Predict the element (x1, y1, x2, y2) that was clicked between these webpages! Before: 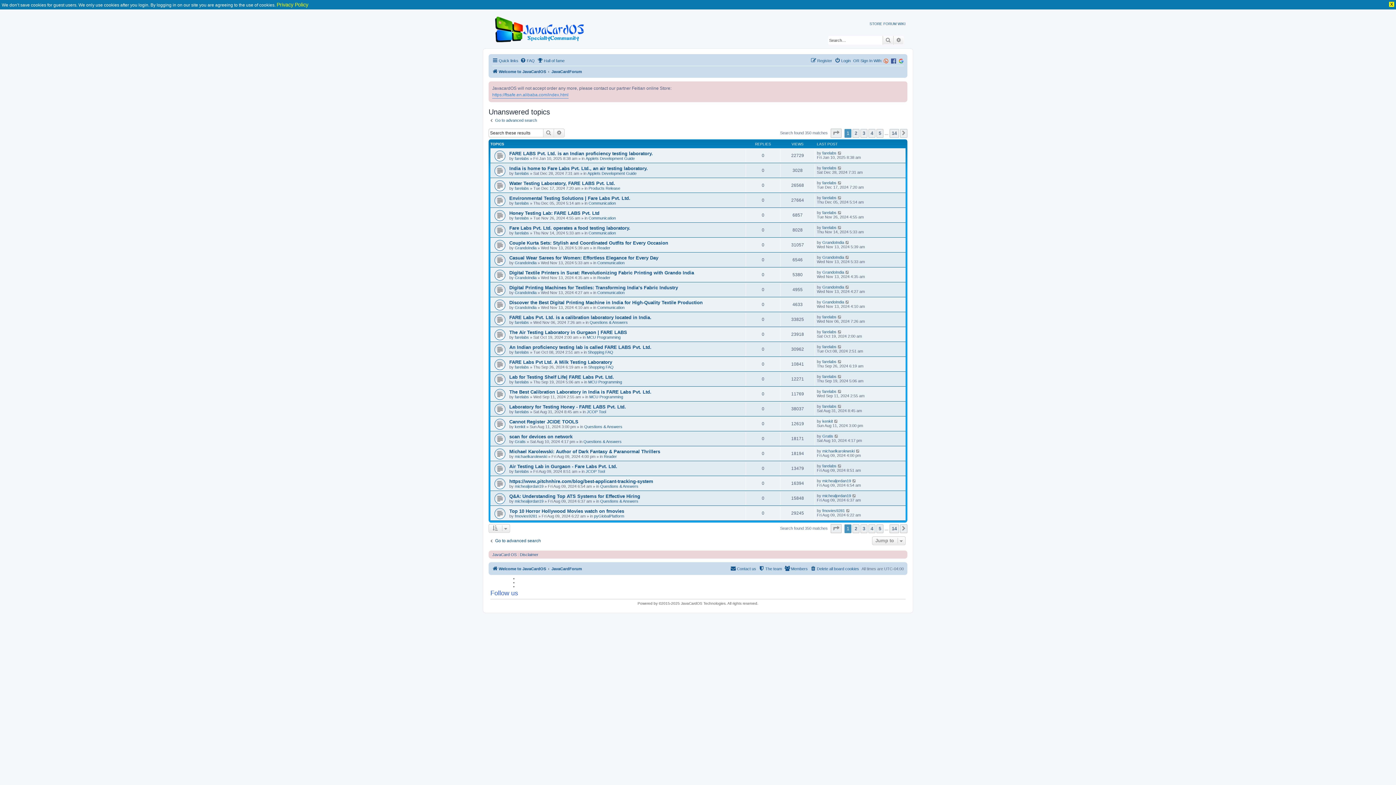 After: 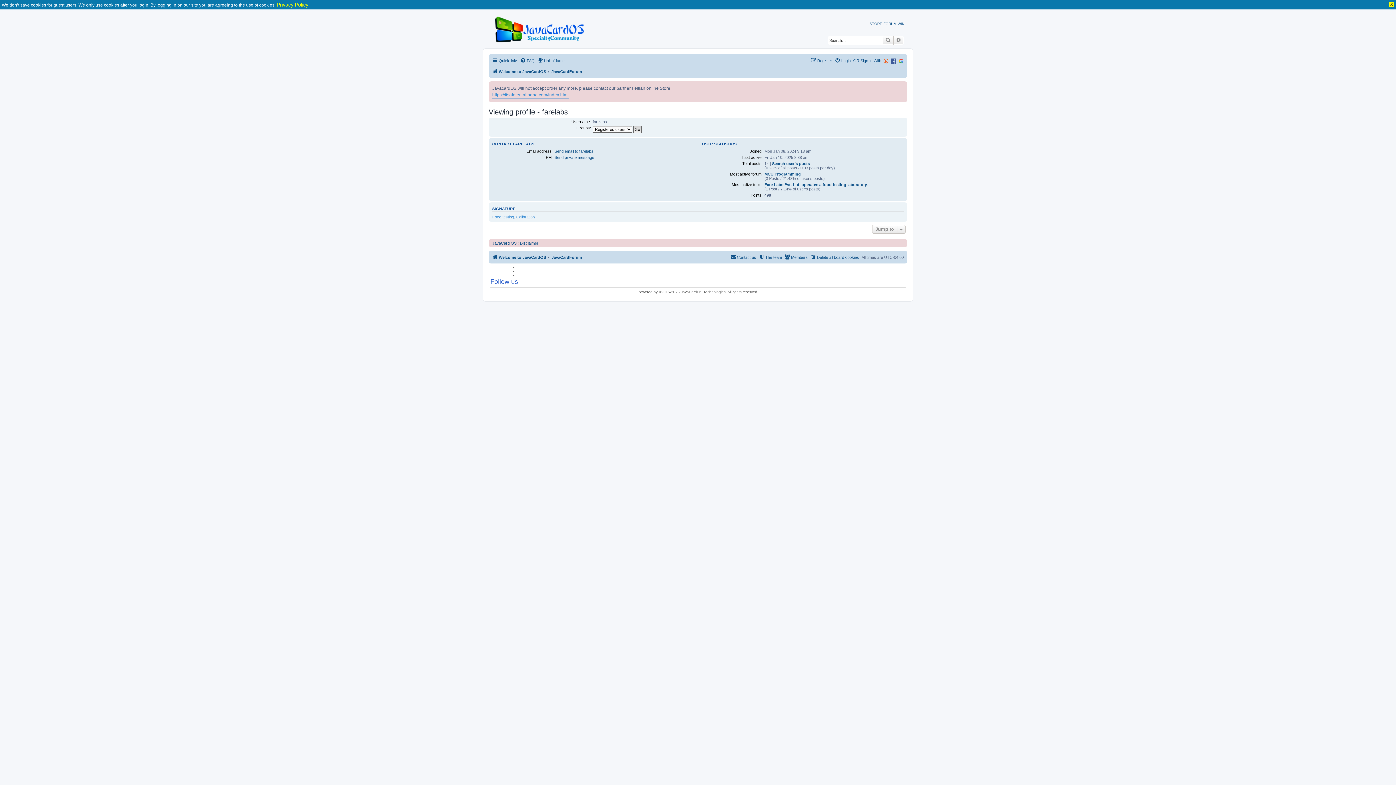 Action: label: farelabs bbox: (514, 395, 529, 399)